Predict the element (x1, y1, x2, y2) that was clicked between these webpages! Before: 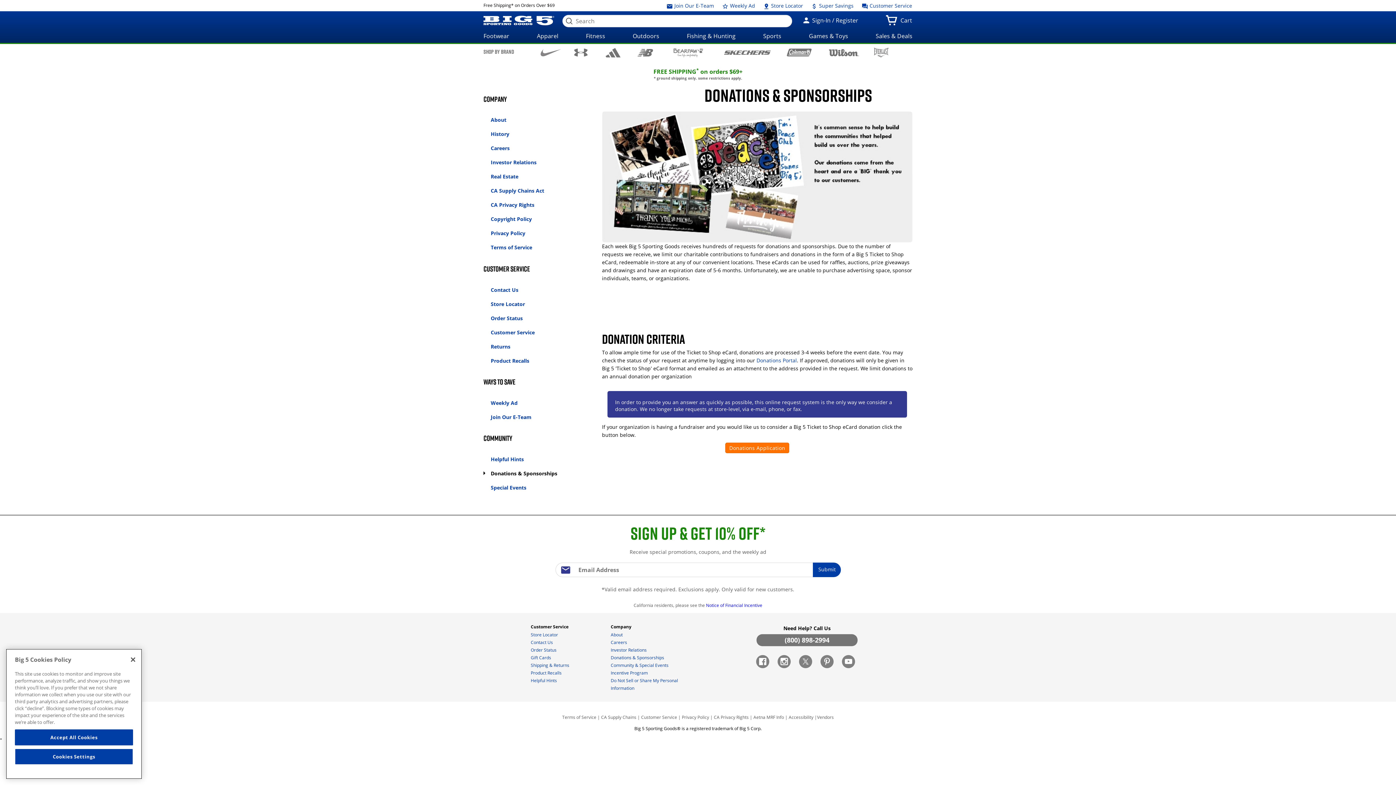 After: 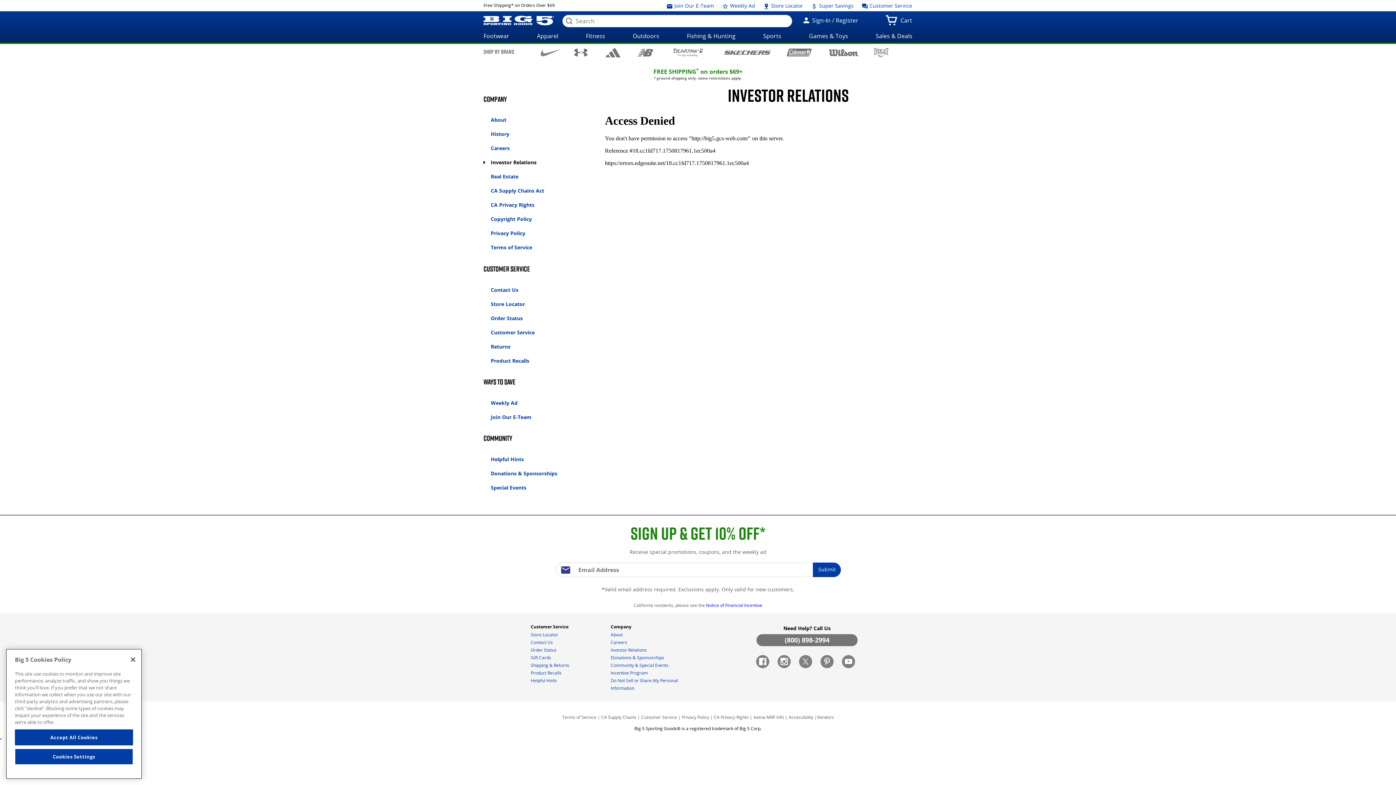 Action: bbox: (610, 647, 646, 653) label: Investor Relations